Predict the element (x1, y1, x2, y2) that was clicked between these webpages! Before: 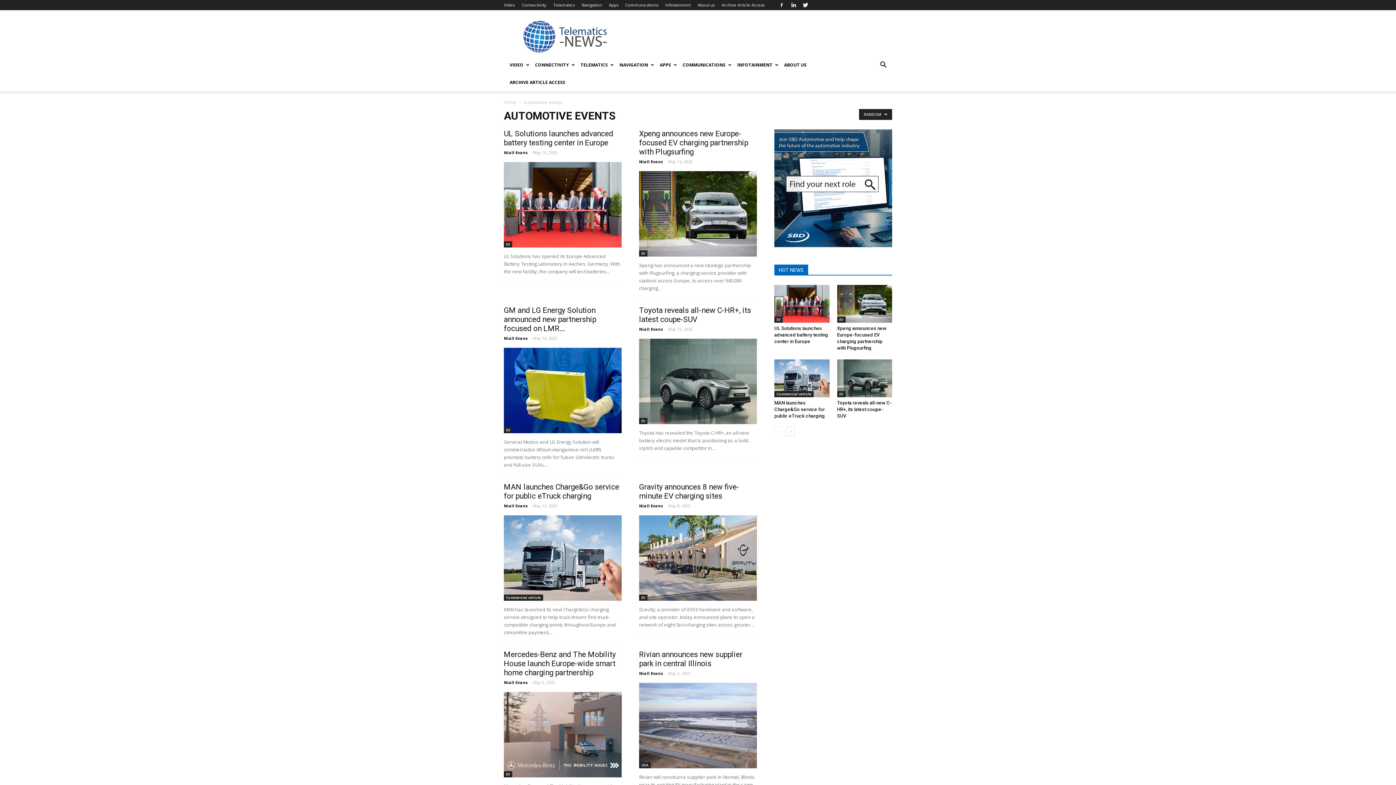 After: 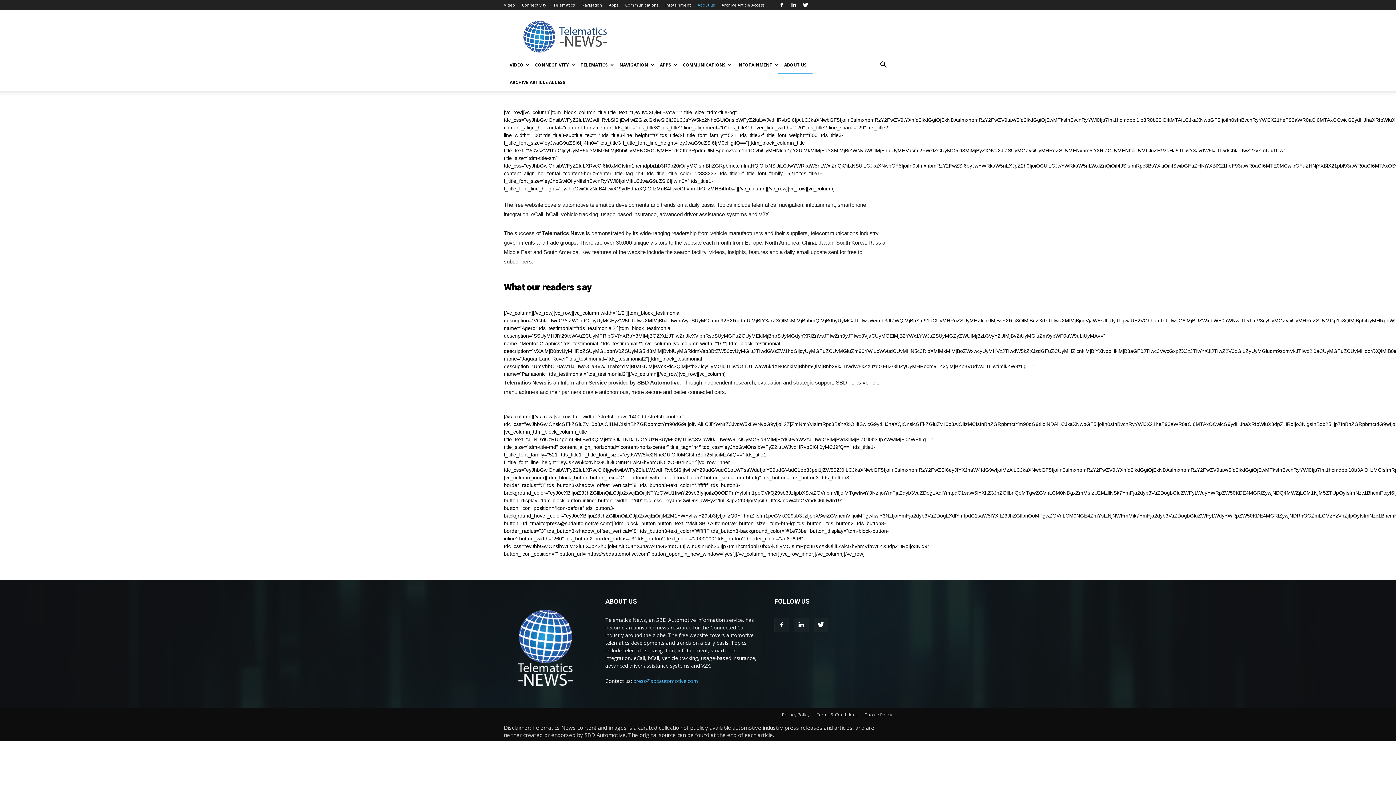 Action: label: ABOUT US bbox: (778, 56, 812, 73)